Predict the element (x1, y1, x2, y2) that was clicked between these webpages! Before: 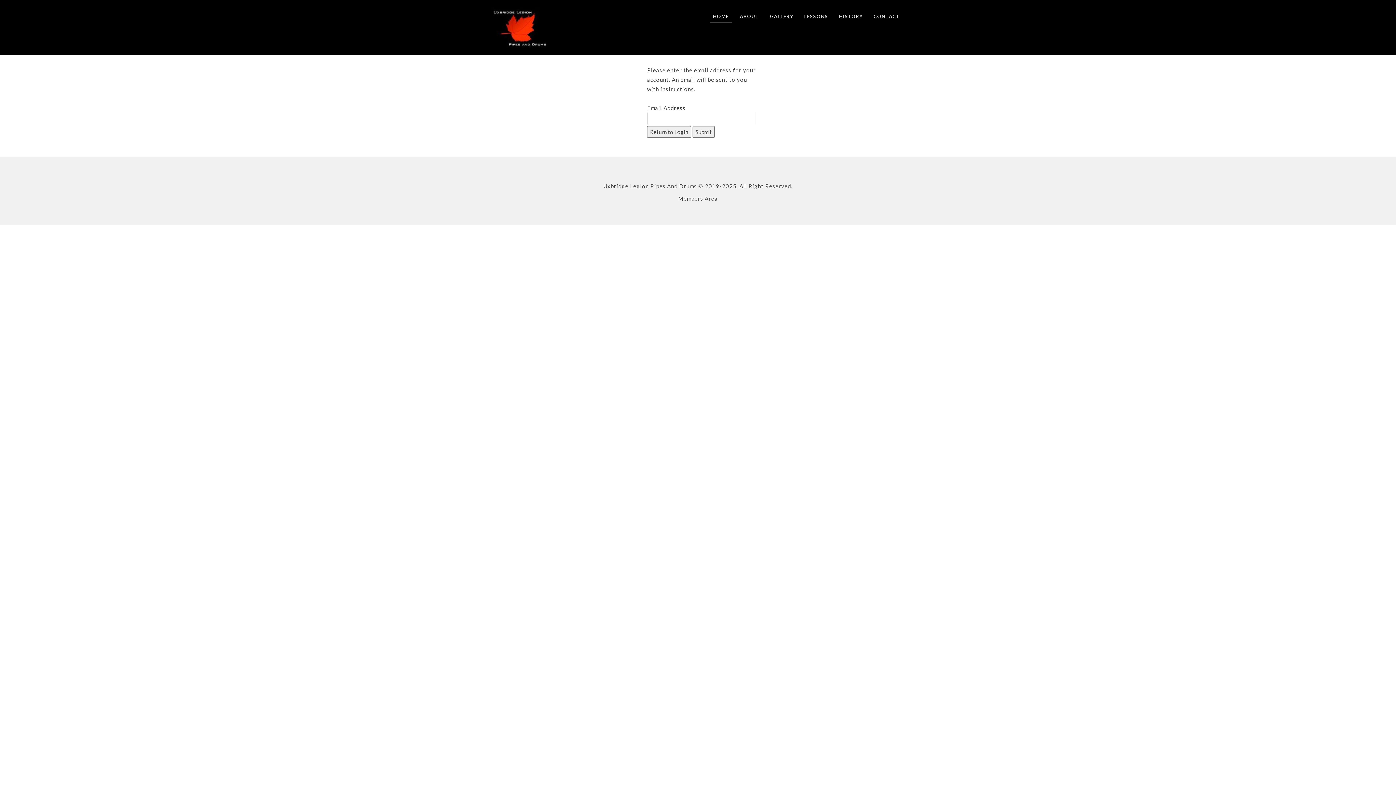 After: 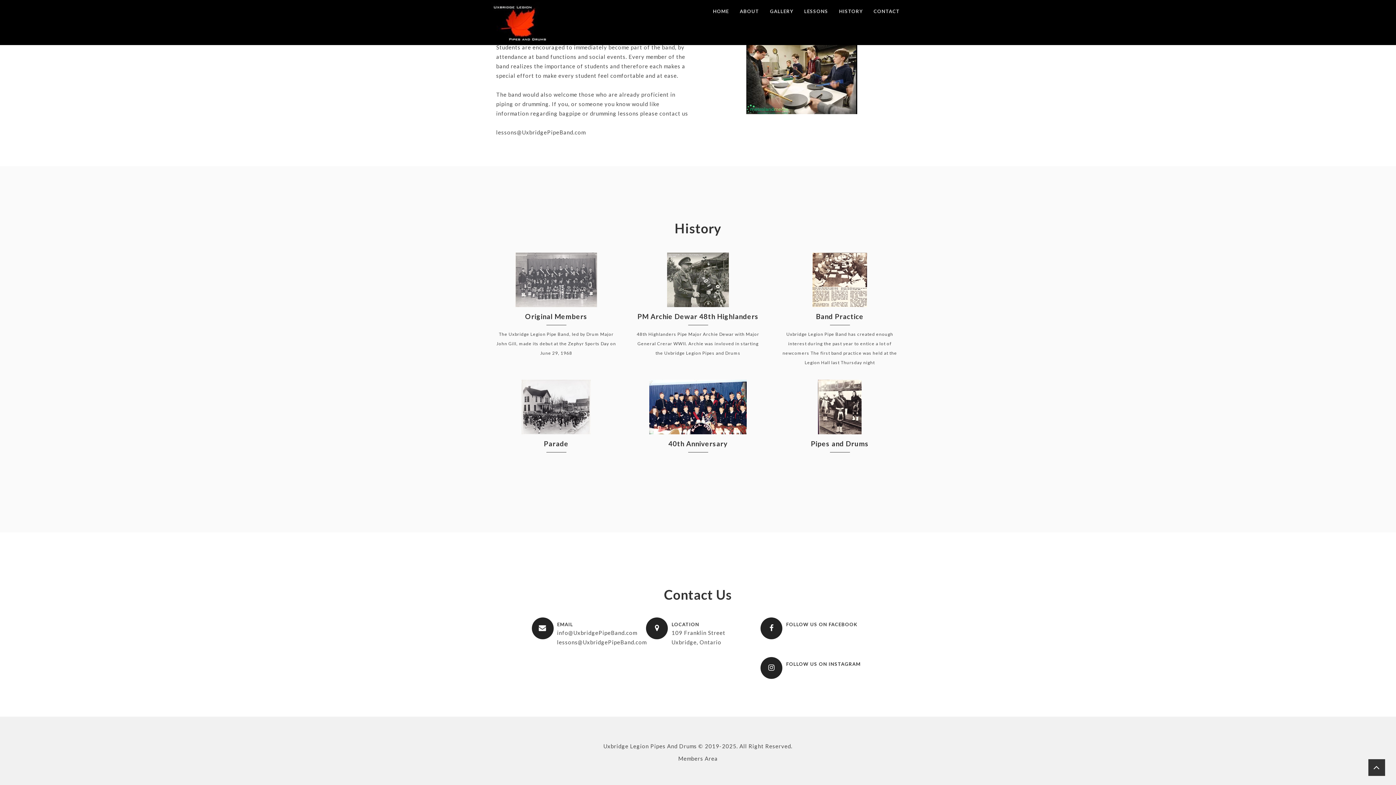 Action: label: HISTORY bbox: (833, 7, 868, 25)